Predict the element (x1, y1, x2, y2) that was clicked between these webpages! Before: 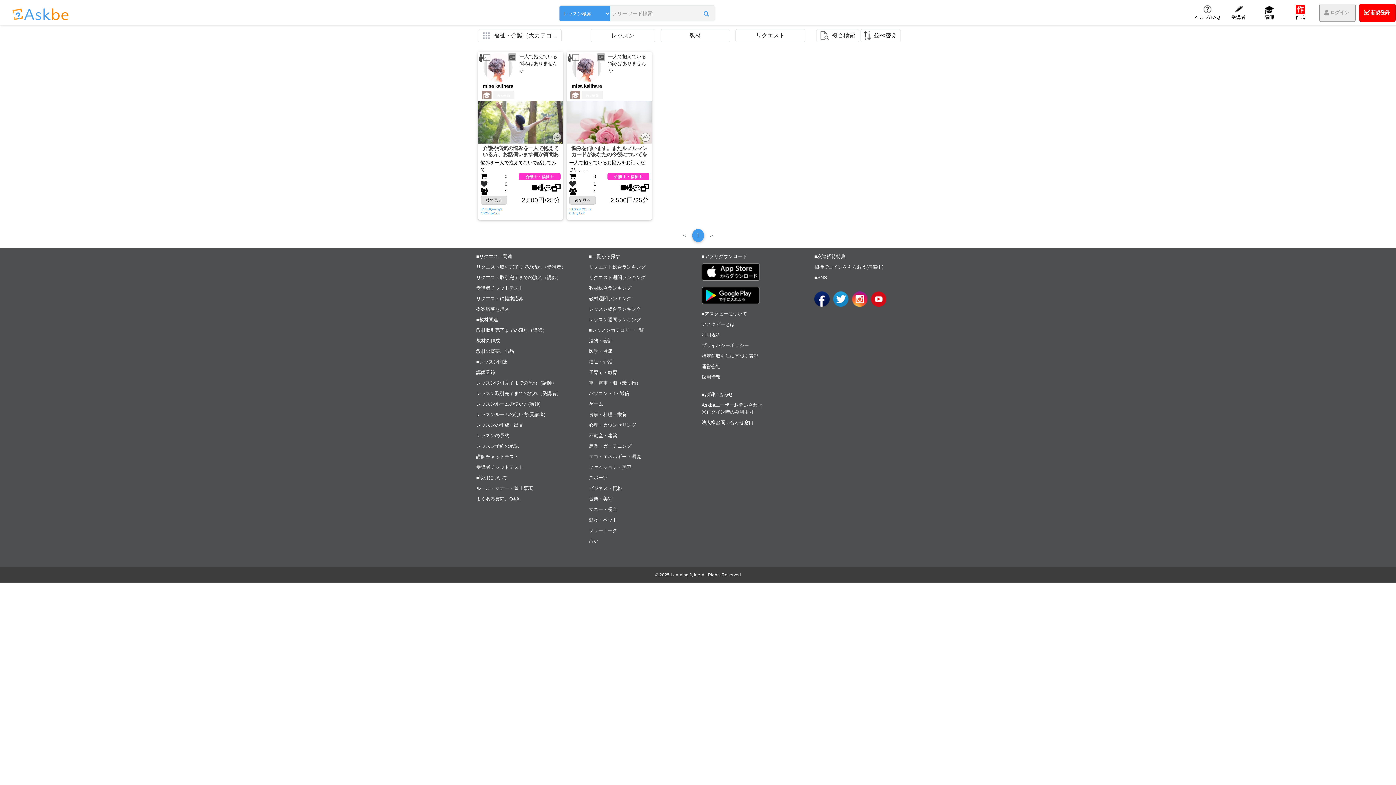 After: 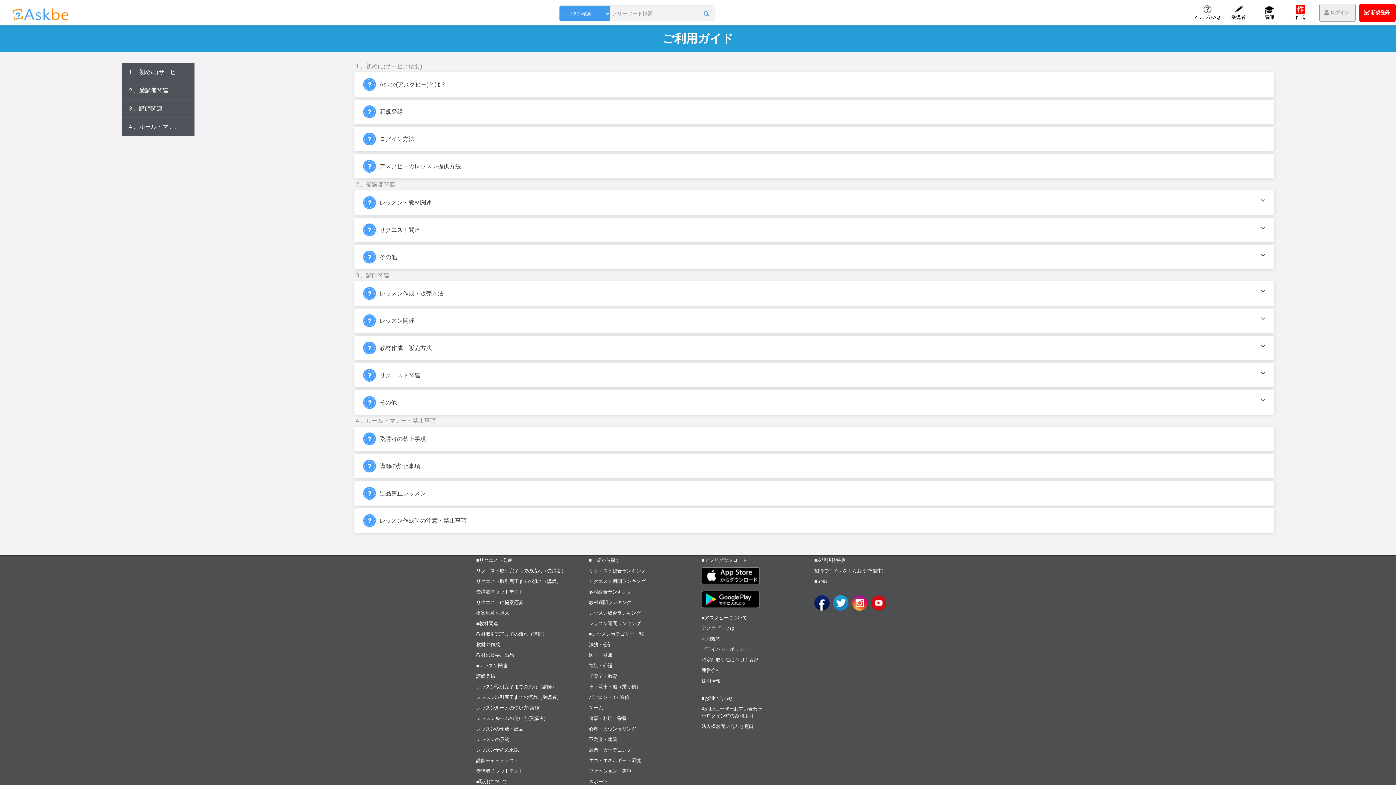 Action: bbox: (476, 485, 533, 491) label: ルール・マナー・禁止事項